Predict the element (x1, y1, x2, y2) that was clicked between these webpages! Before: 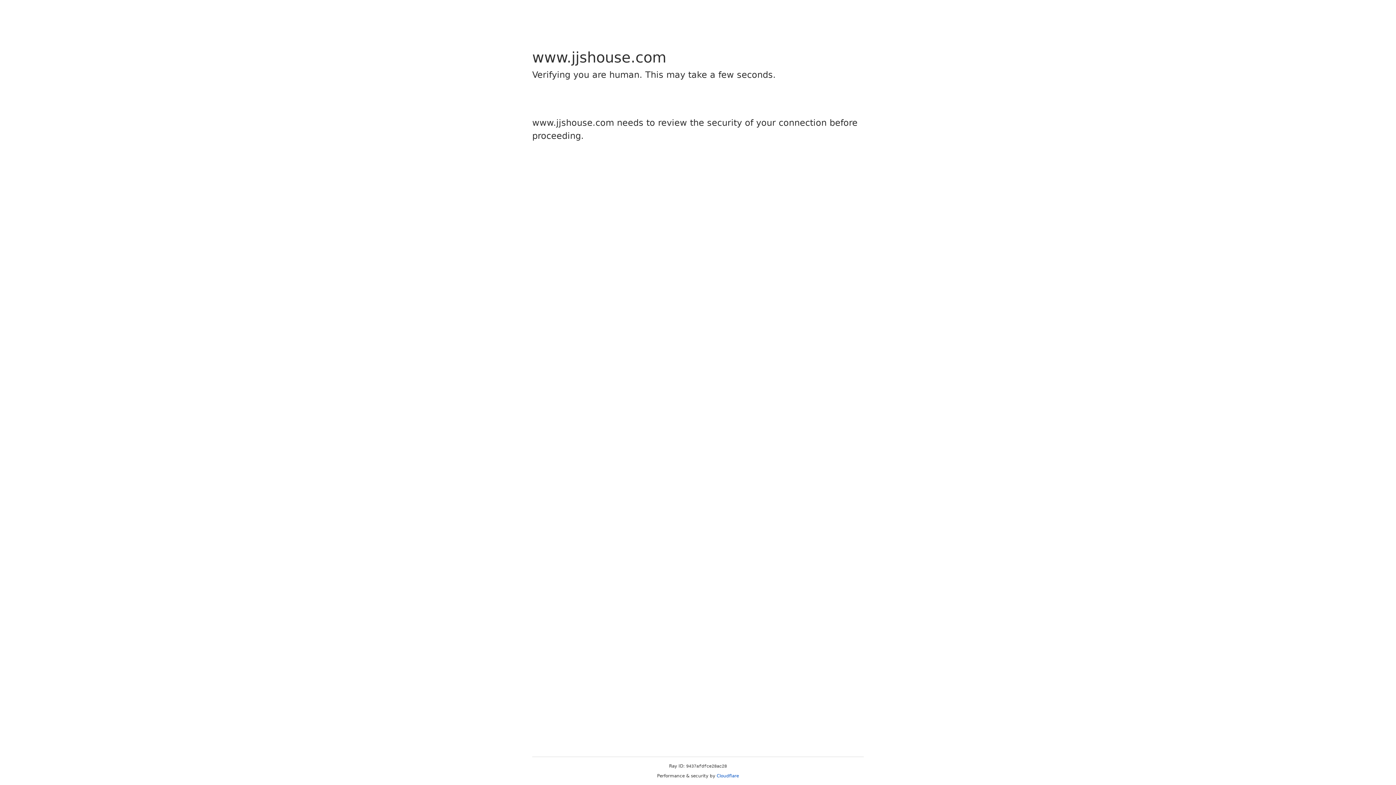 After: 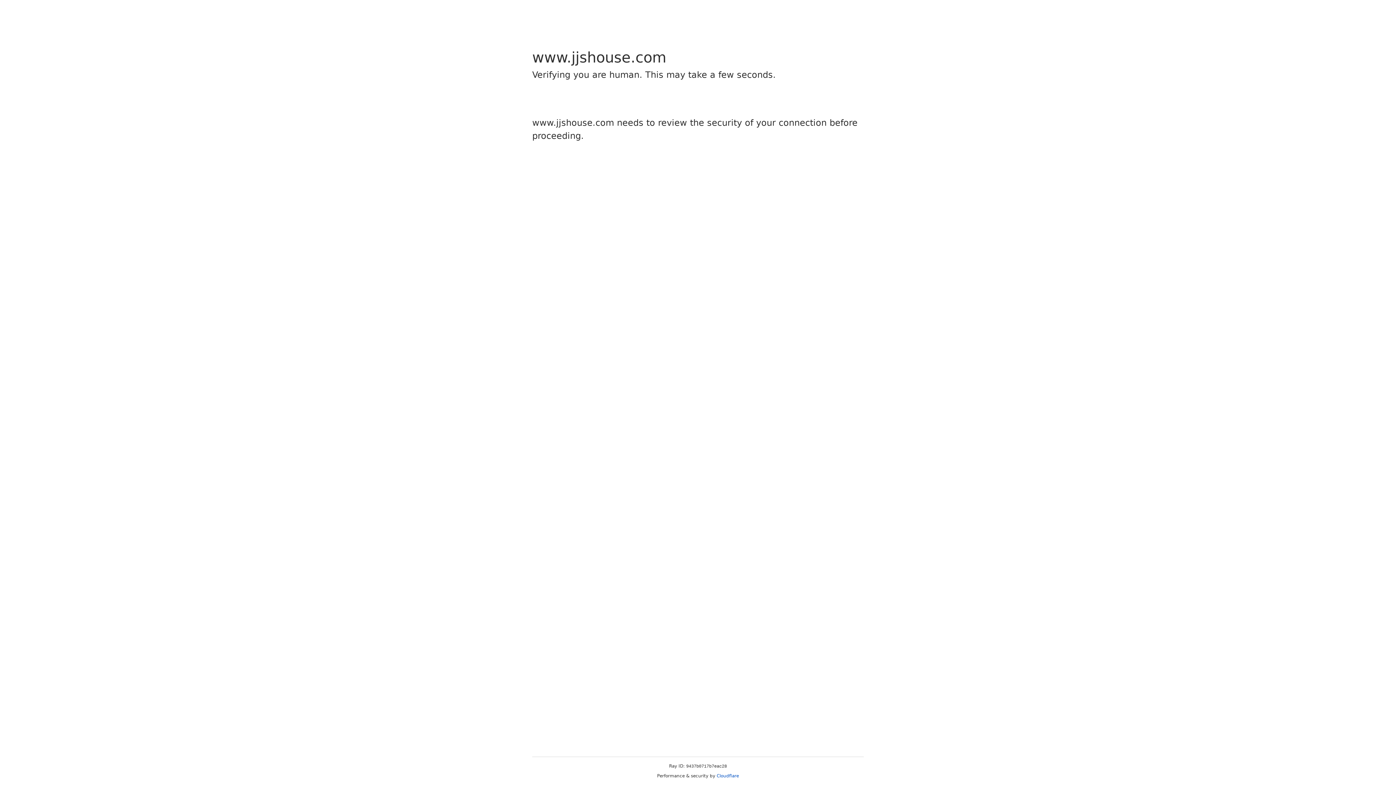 Action: label: Cloudflare bbox: (716, 773, 739, 778)